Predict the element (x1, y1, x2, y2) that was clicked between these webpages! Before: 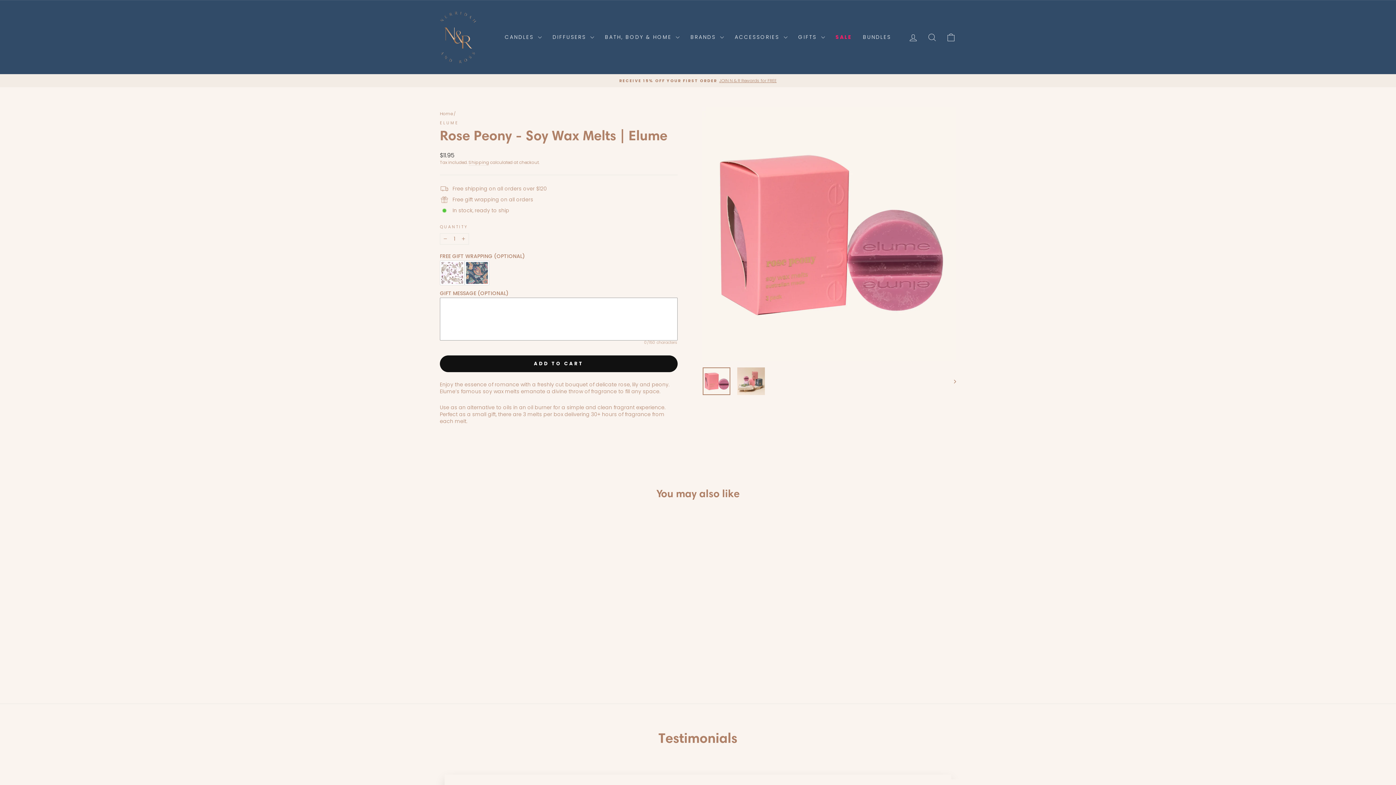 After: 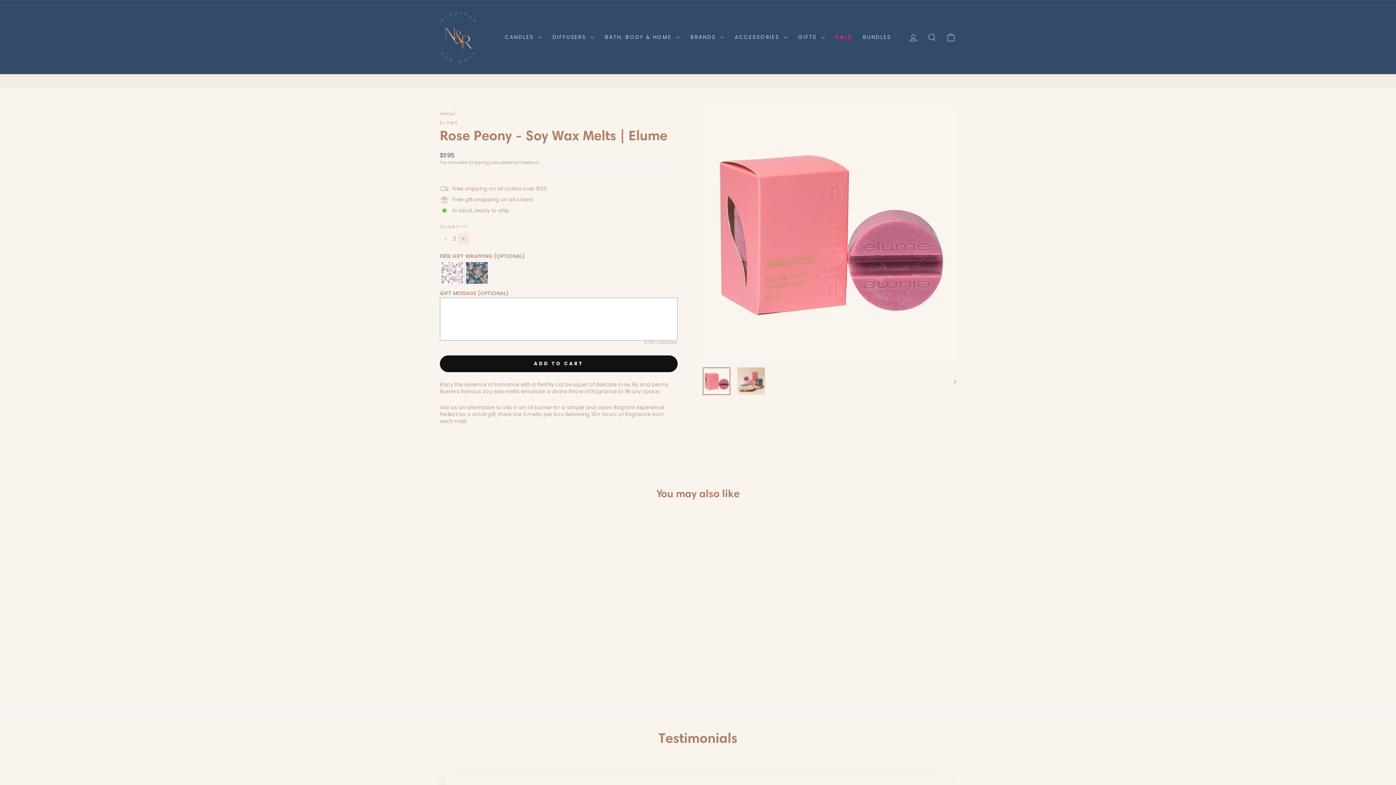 Action: bbox: (458, 233, 469, 244) label: Increase item quantity by one